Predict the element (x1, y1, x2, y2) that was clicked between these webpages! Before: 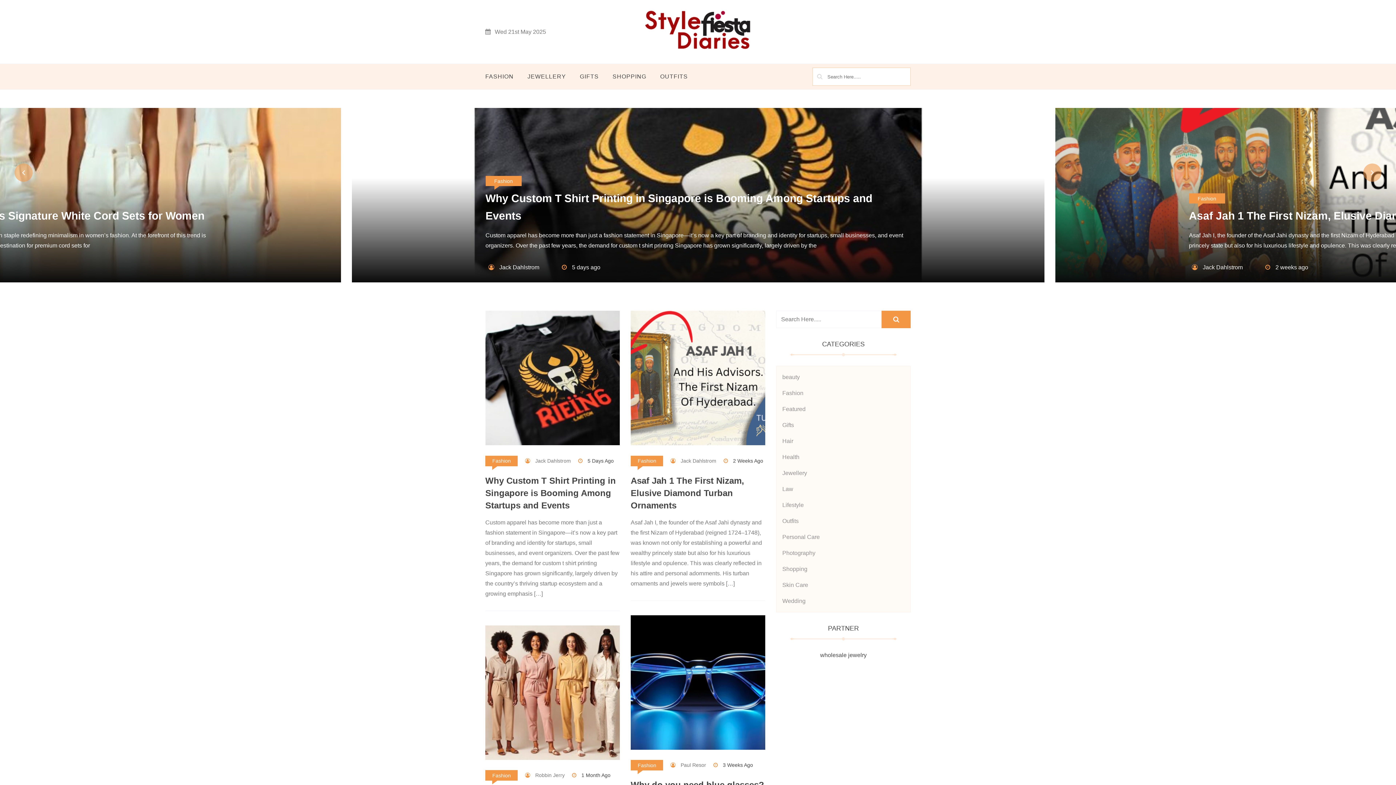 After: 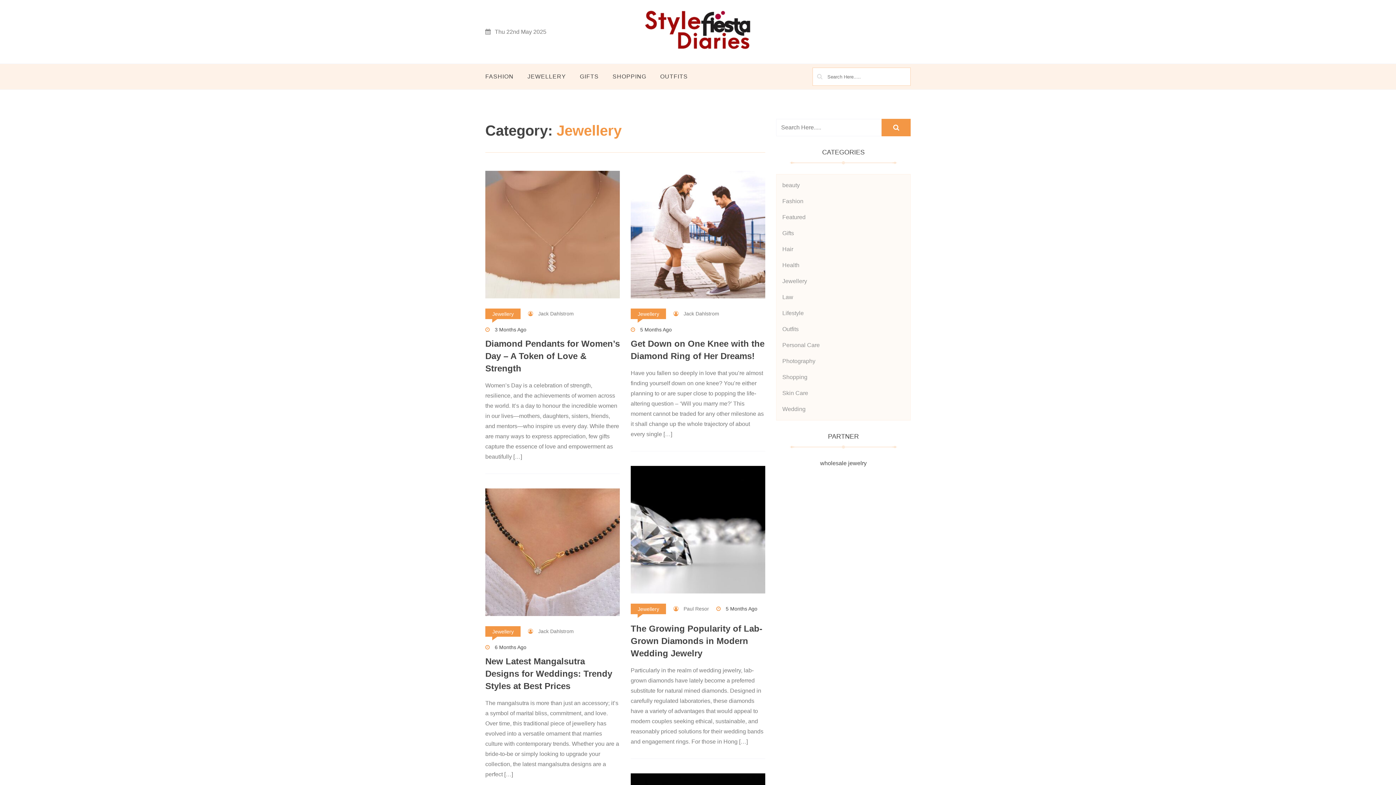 Action: label: Jewellery bbox: (782, 470, 807, 476)